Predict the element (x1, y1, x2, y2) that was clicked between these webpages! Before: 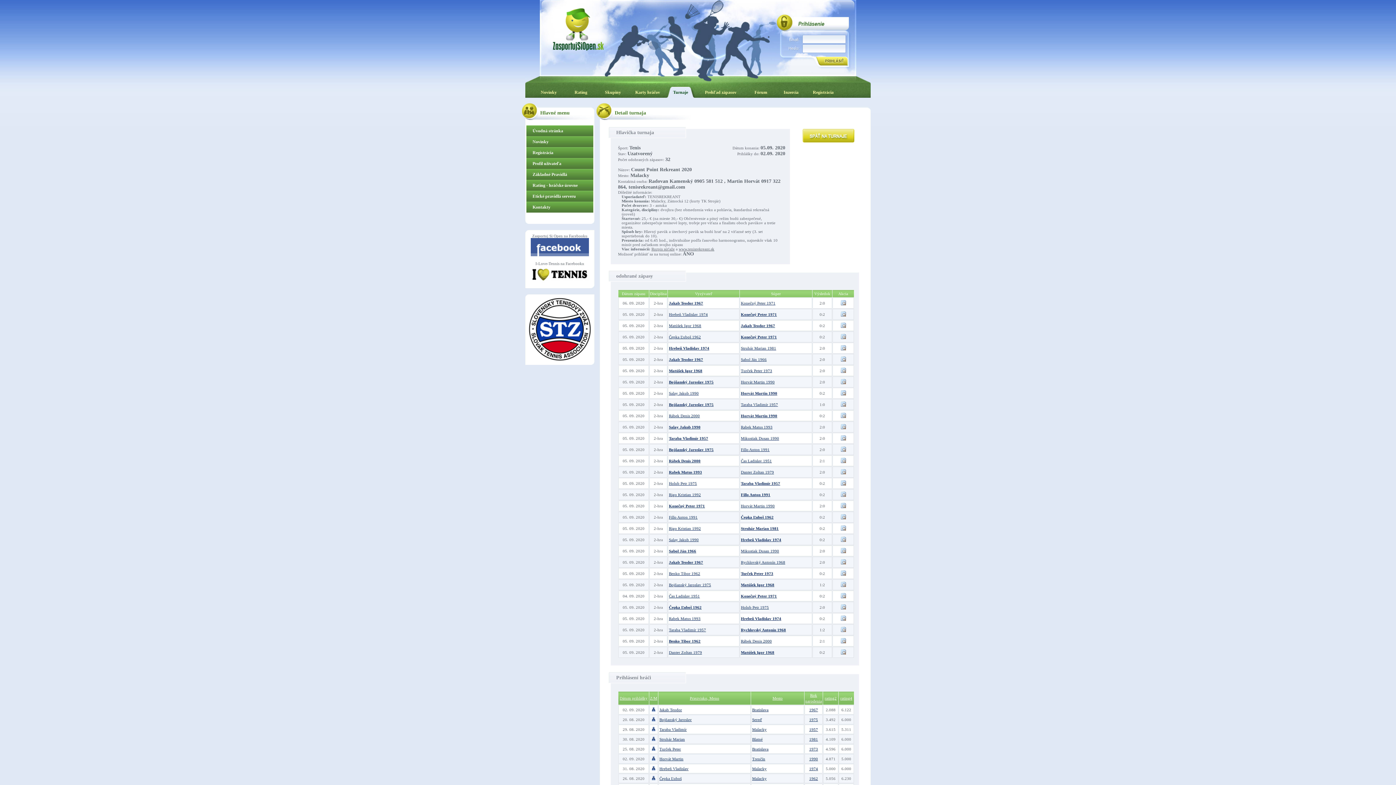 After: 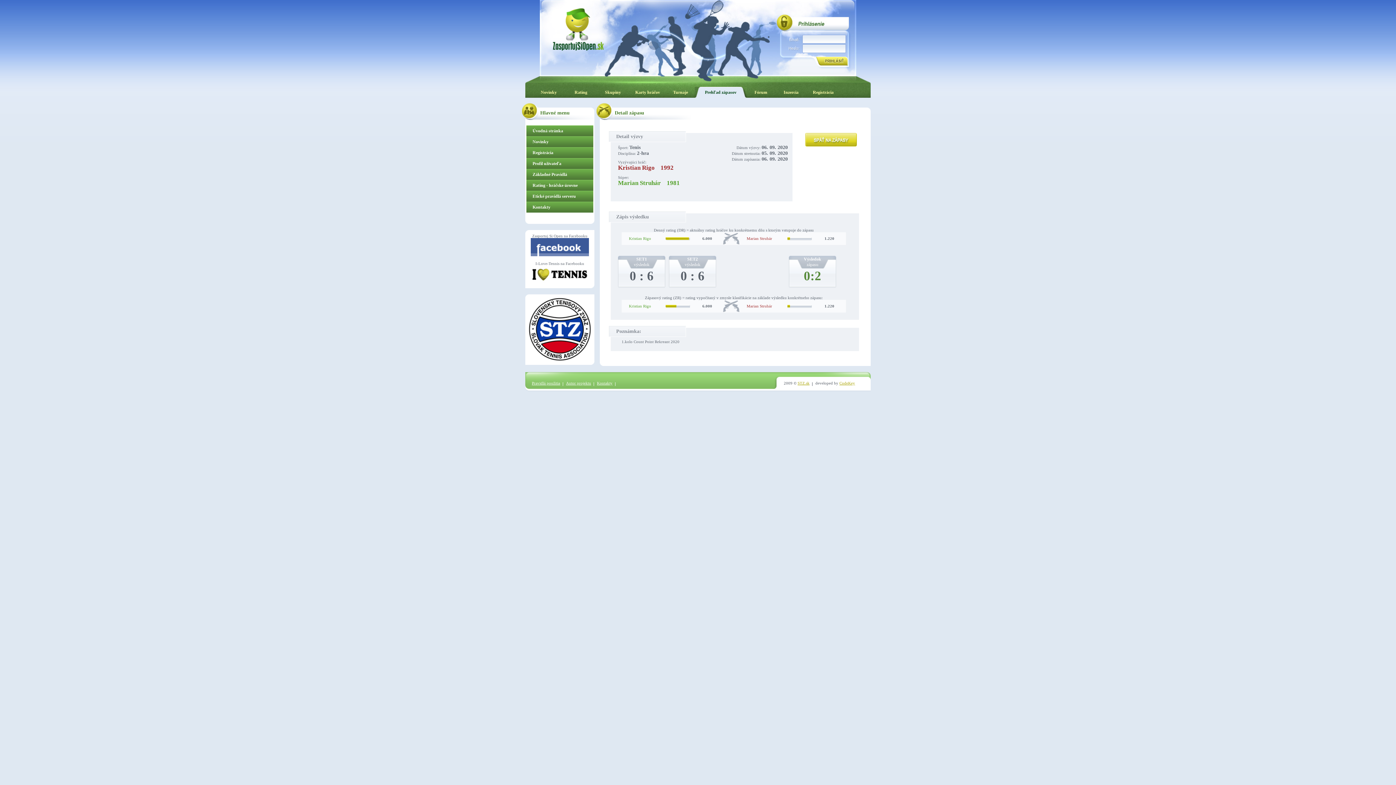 Action: bbox: (840, 527, 846, 532)